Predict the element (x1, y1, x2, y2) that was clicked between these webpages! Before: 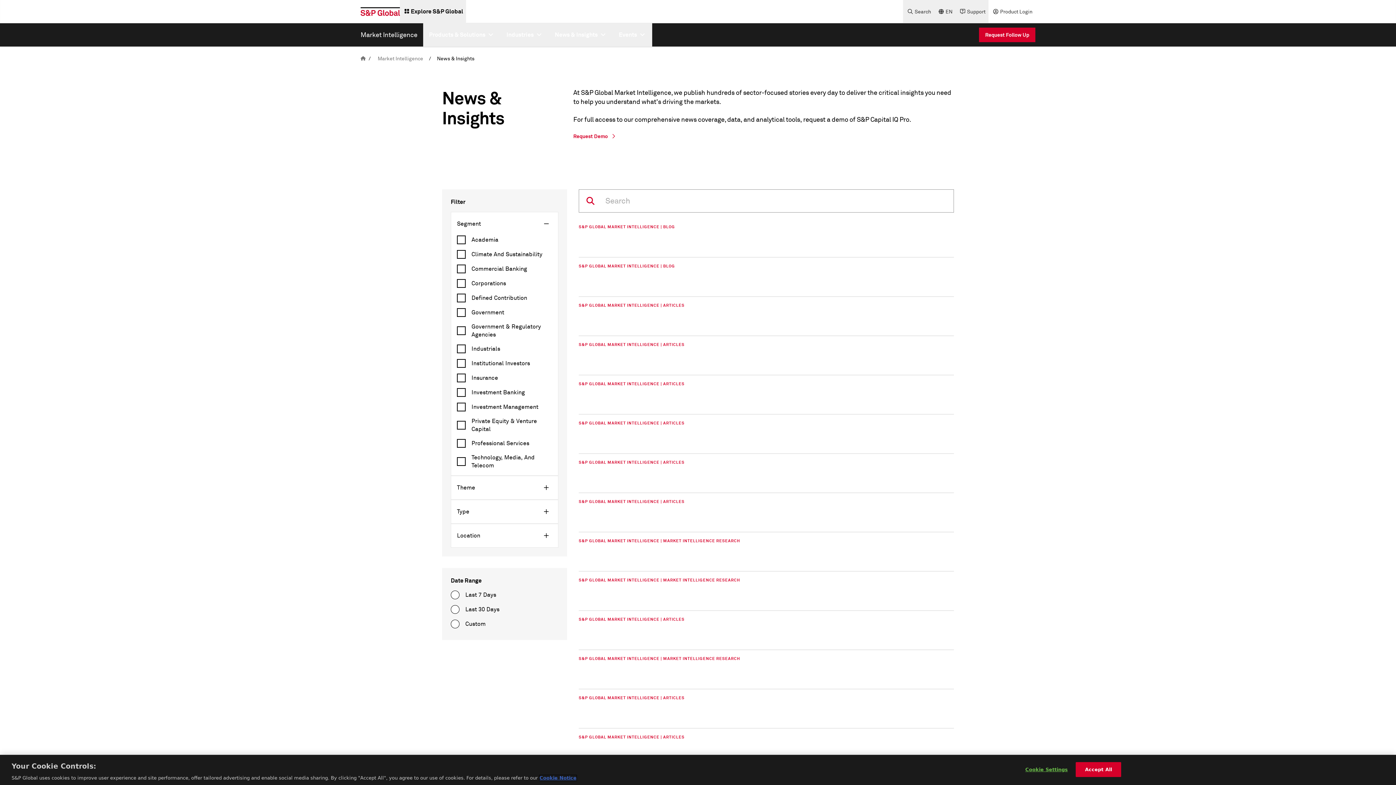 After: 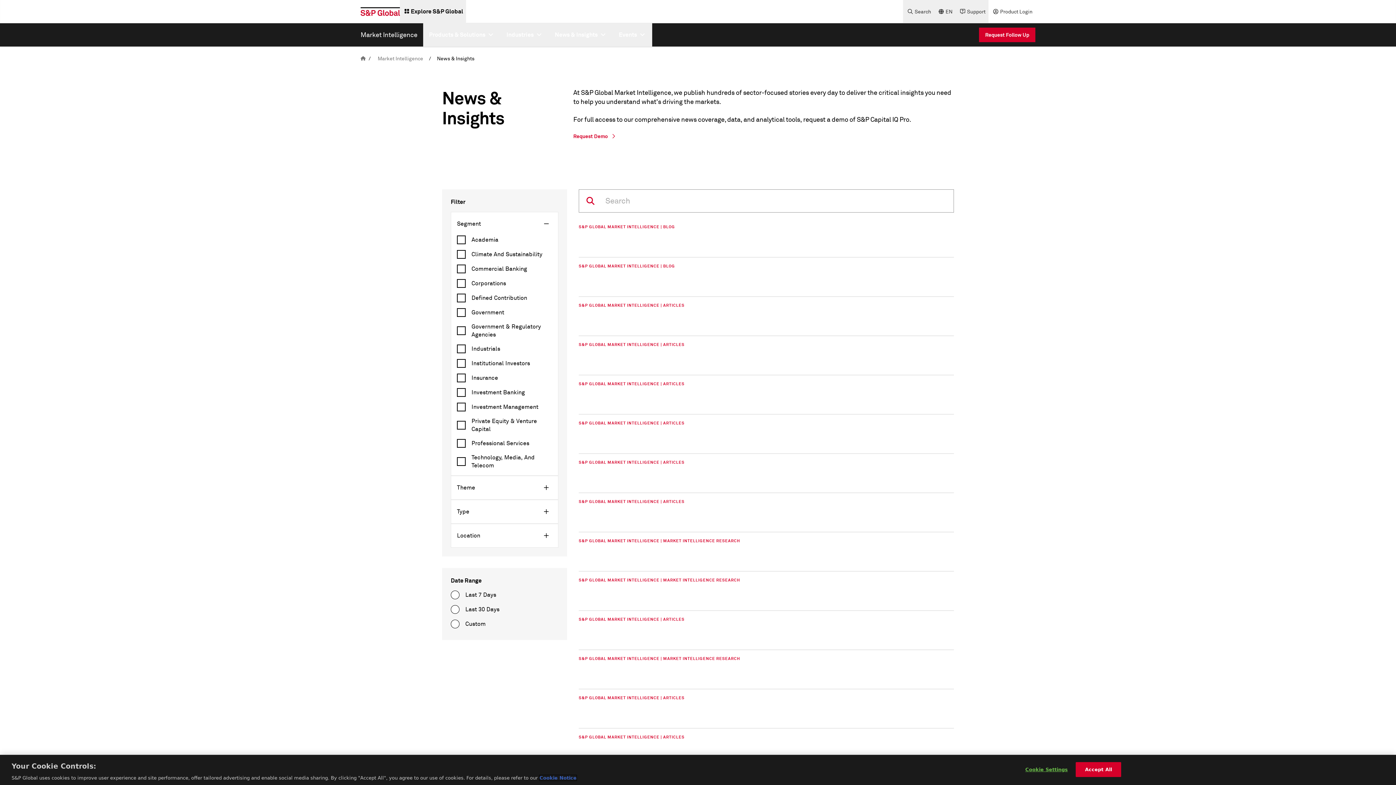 Action: bbox: (539, 775, 576, 781) label: More information about your privacy, opens in a new tab